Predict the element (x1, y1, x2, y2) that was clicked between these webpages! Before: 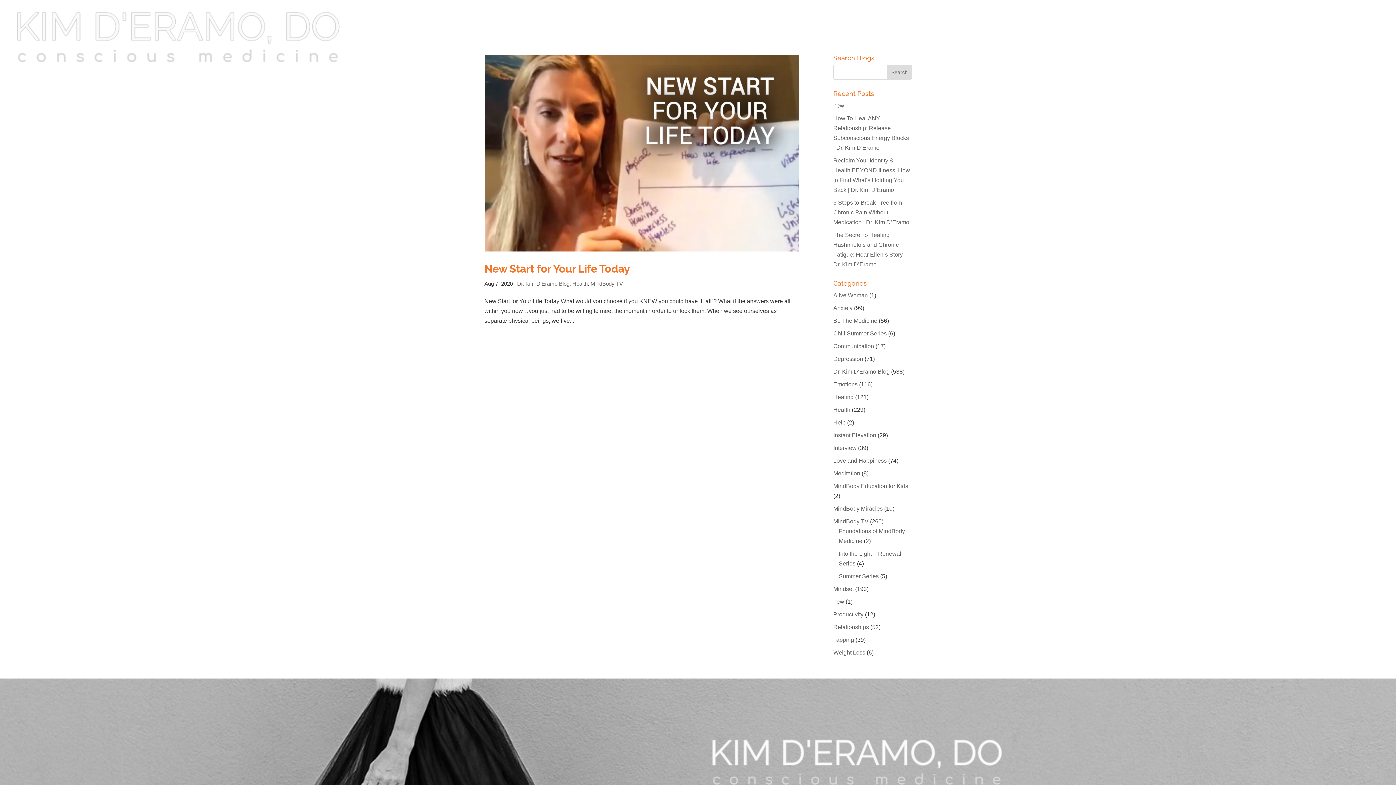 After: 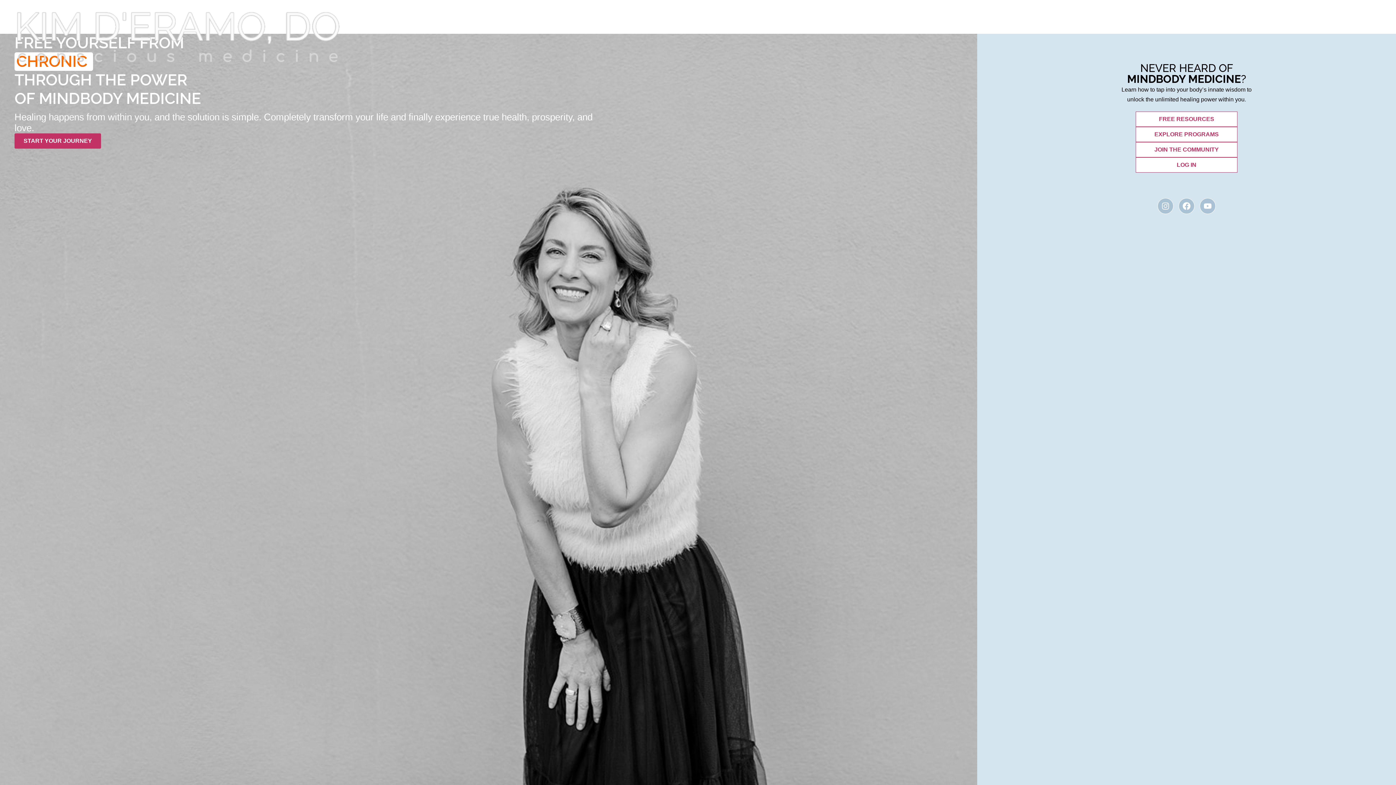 Action: bbox: (14, 3, 350, 68)